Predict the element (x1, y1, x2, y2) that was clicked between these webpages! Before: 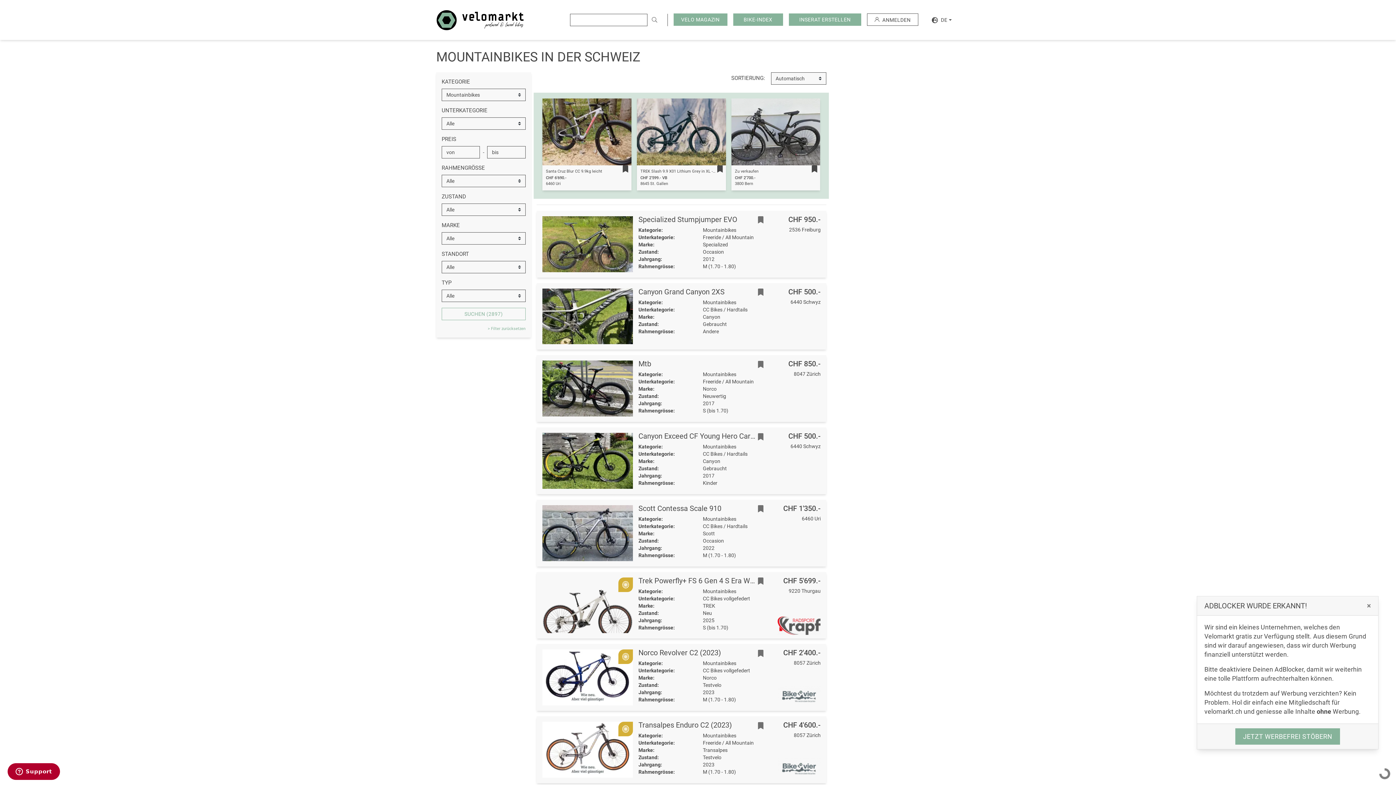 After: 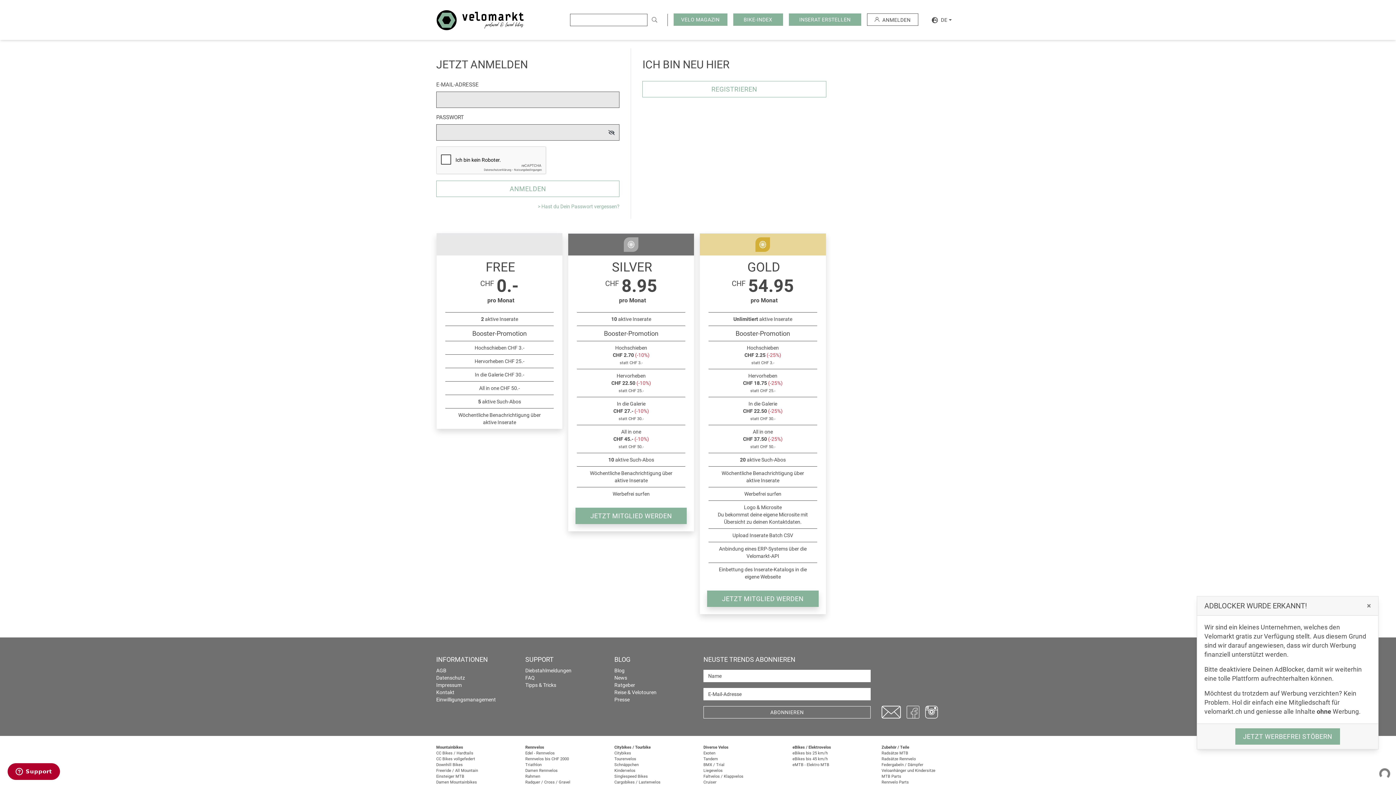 Action: bbox: (756, 288, 765, 296)